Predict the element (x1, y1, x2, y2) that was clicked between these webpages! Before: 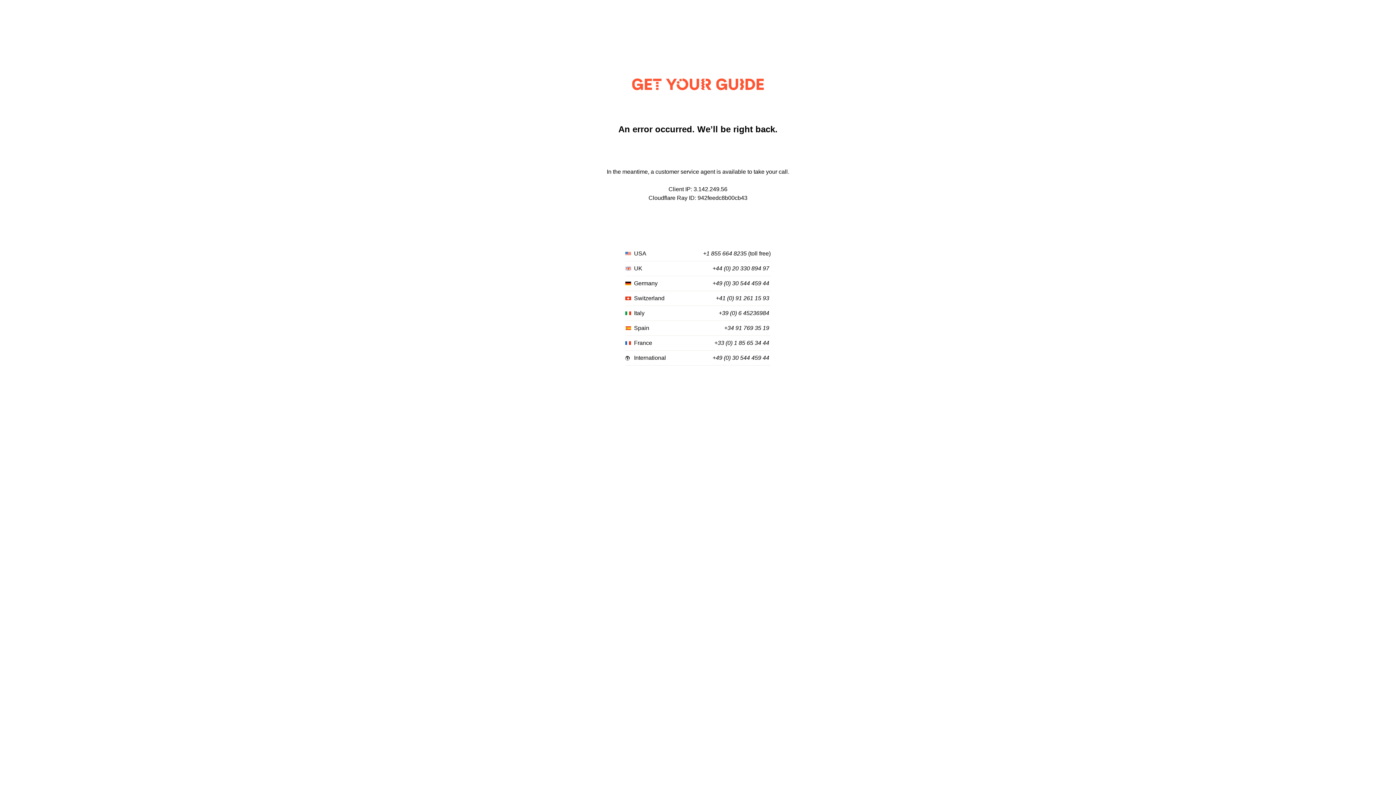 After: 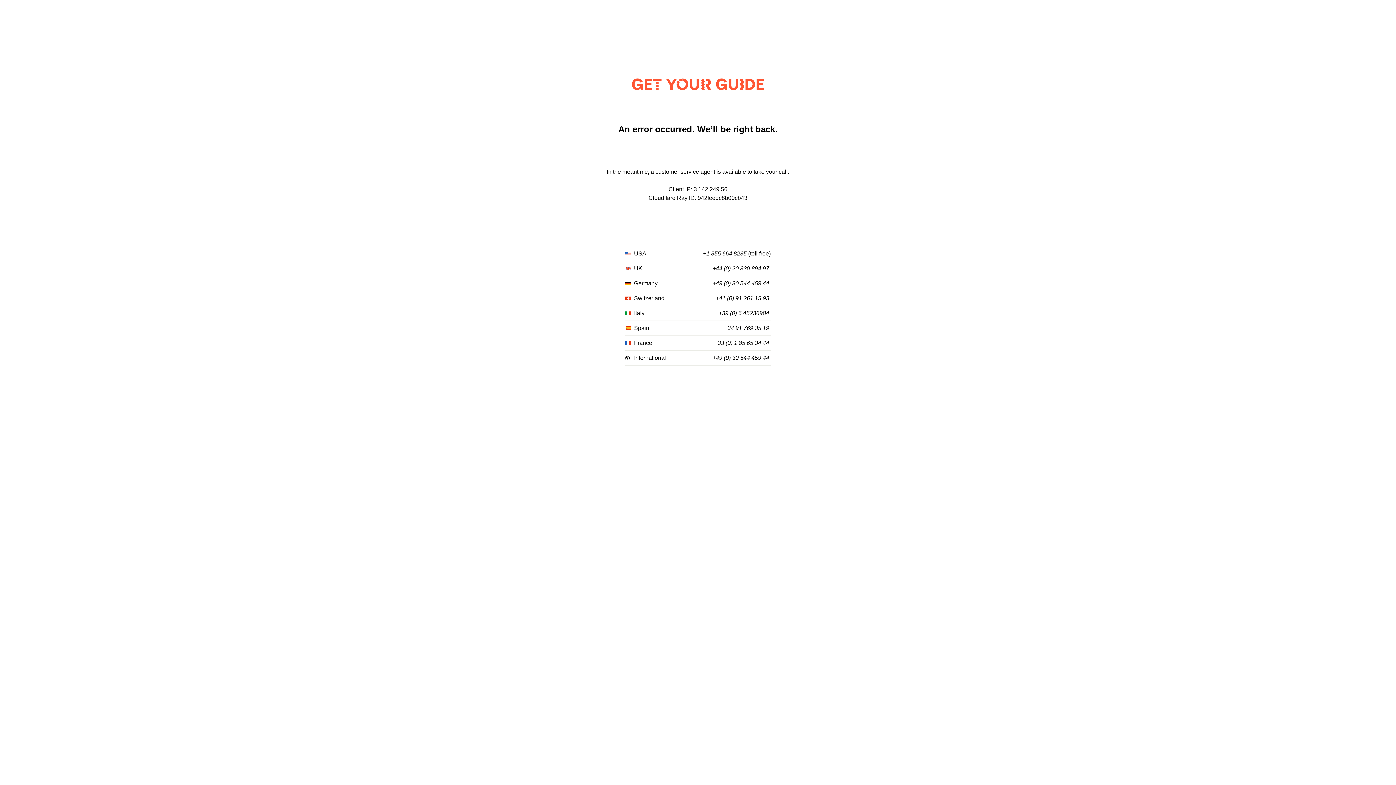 Action: label: +49 (0) 30 544 459 44 bbox: (712, 280, 769, 287)